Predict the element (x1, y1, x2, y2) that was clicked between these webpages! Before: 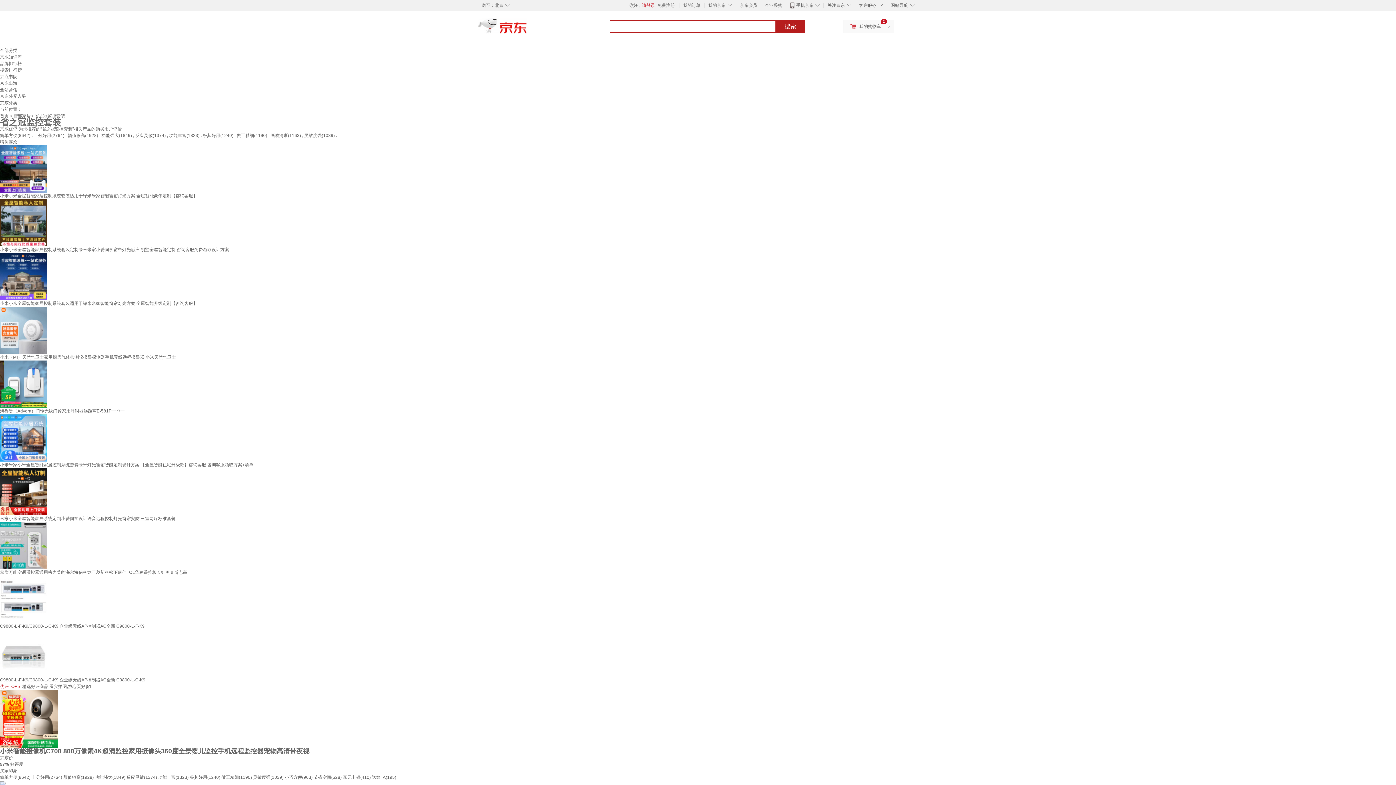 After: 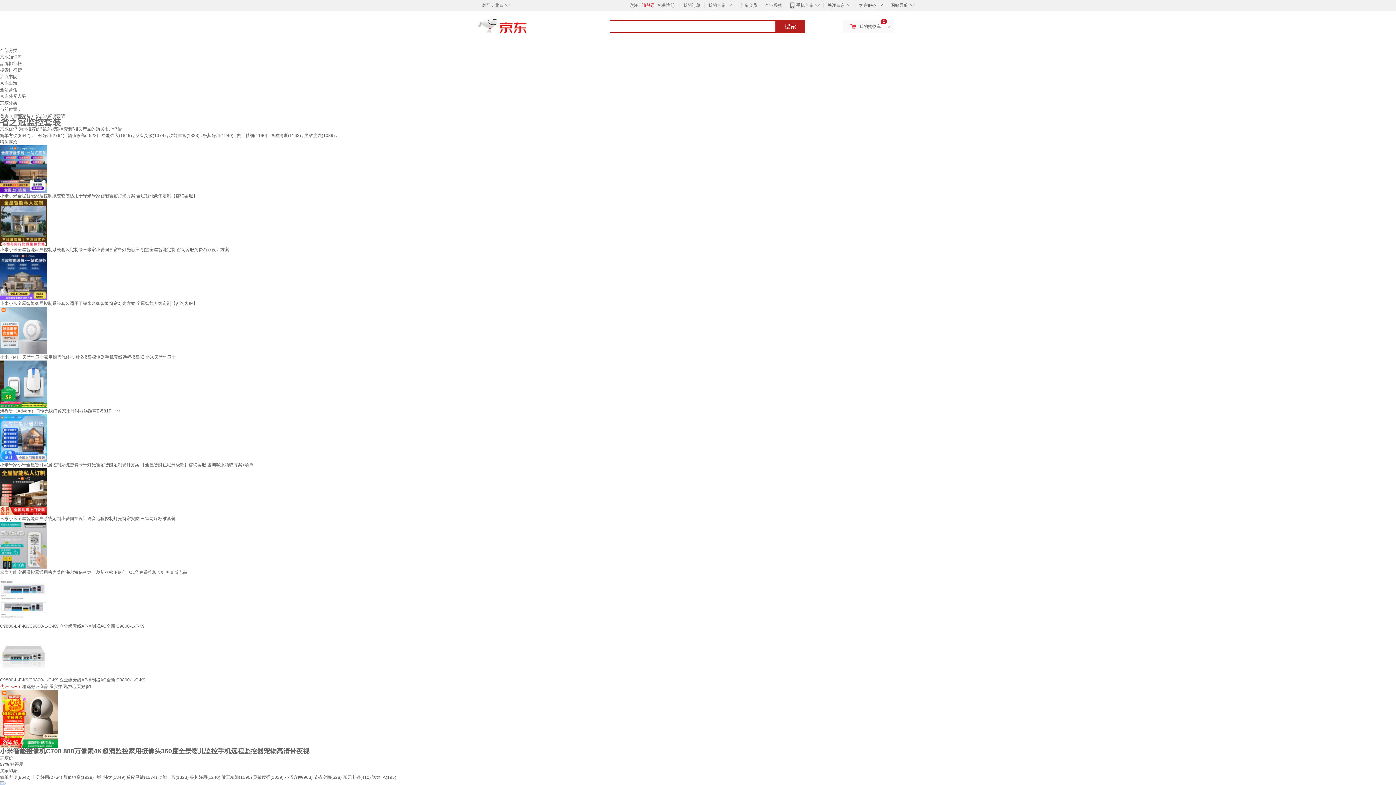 Action: bbox: (0, 220, 47, 225)